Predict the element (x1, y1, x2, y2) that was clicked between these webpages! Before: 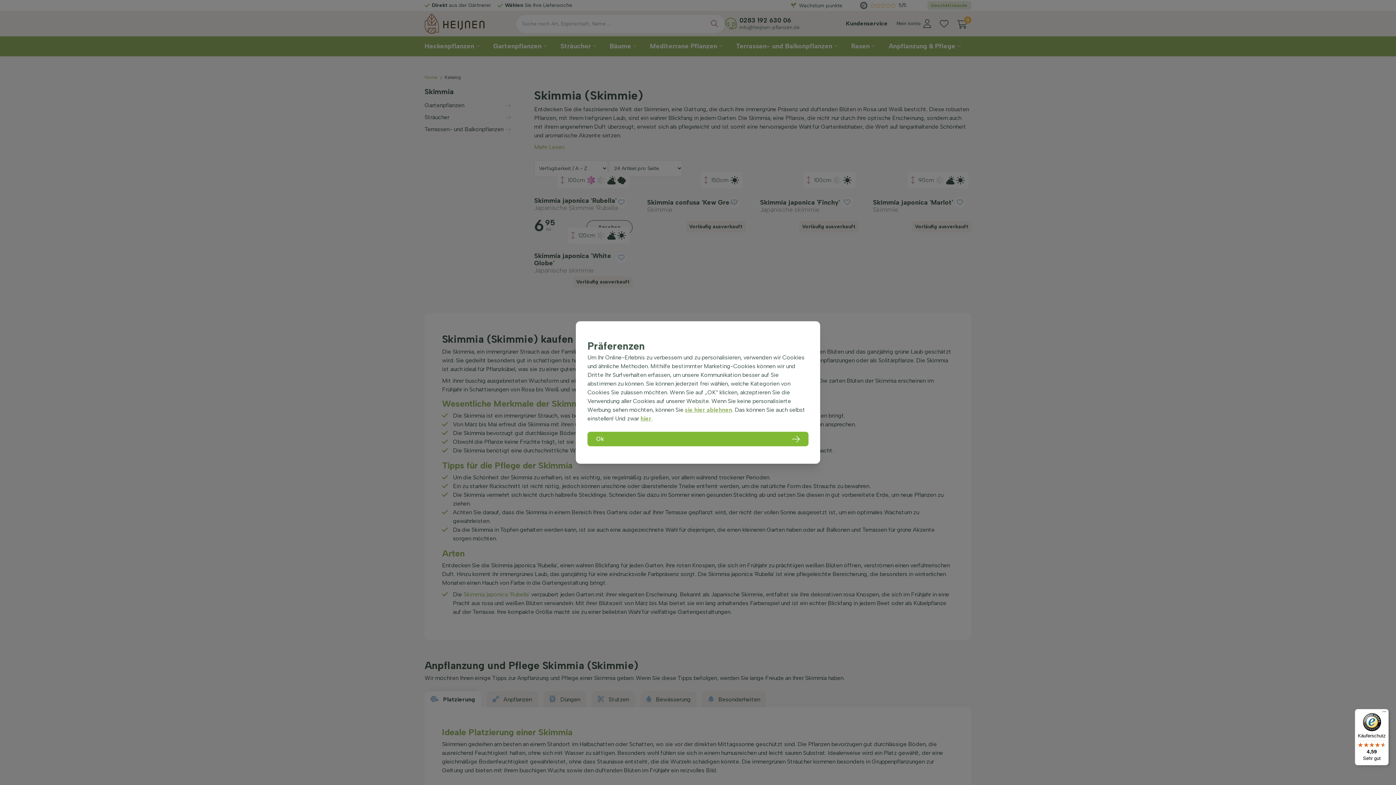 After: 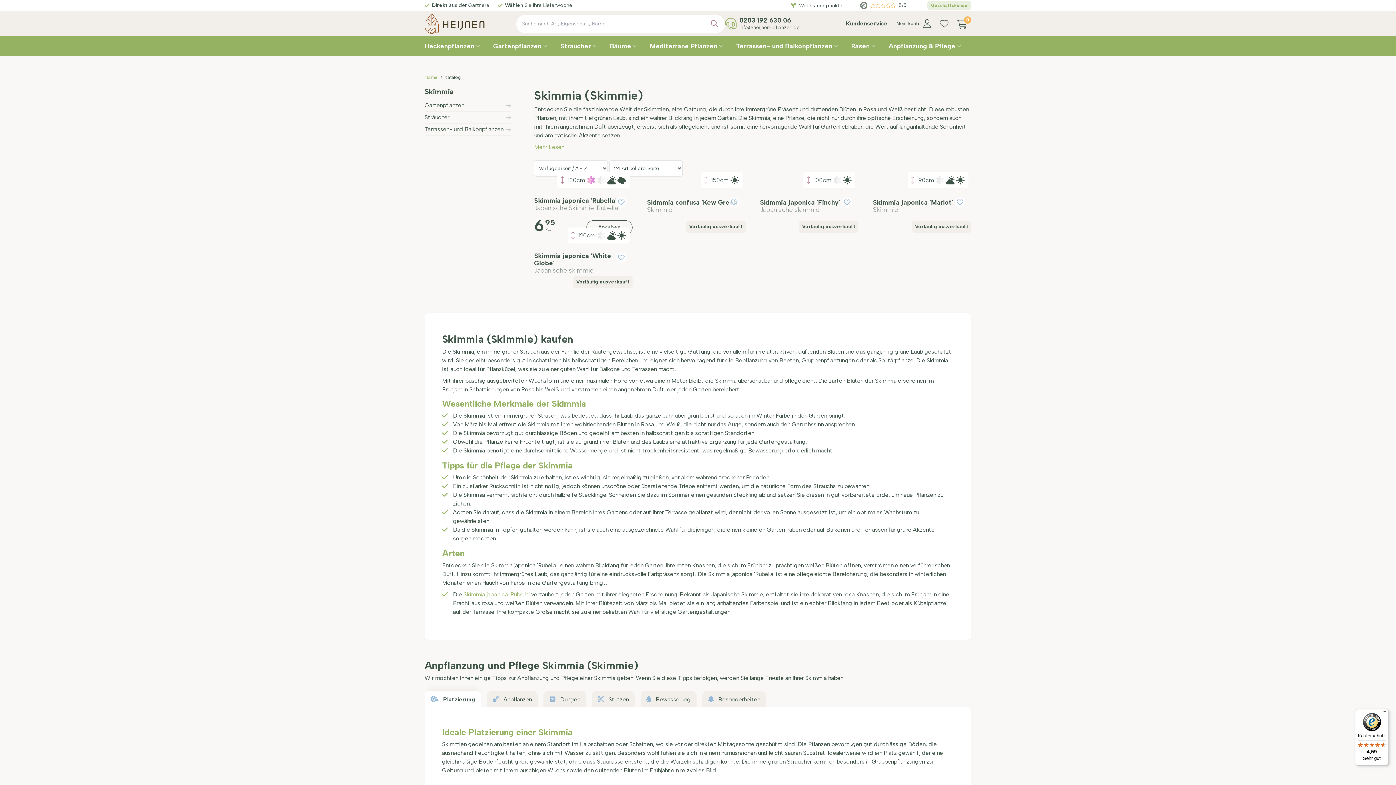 Action: bbox: (685, 406, 732, 413) label: sie hier ablehnen